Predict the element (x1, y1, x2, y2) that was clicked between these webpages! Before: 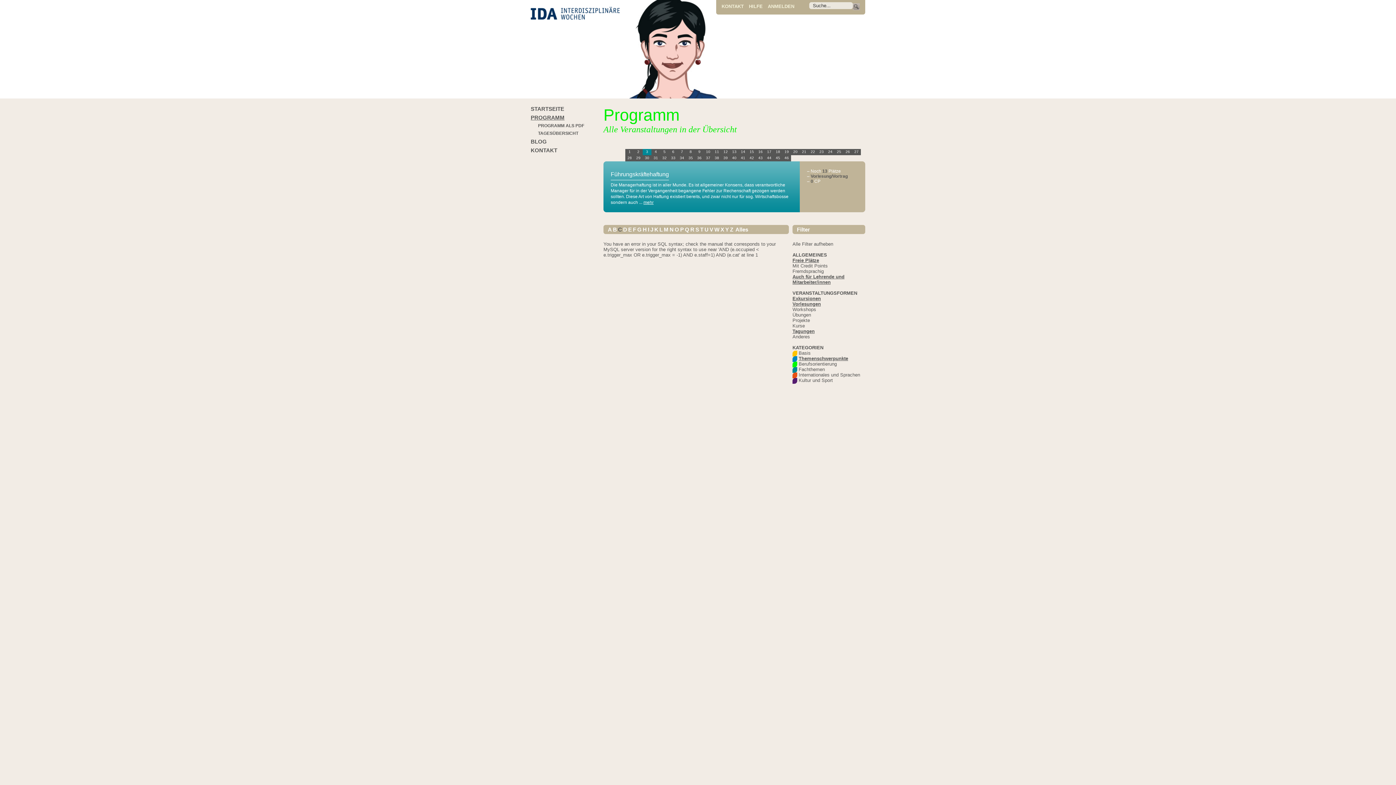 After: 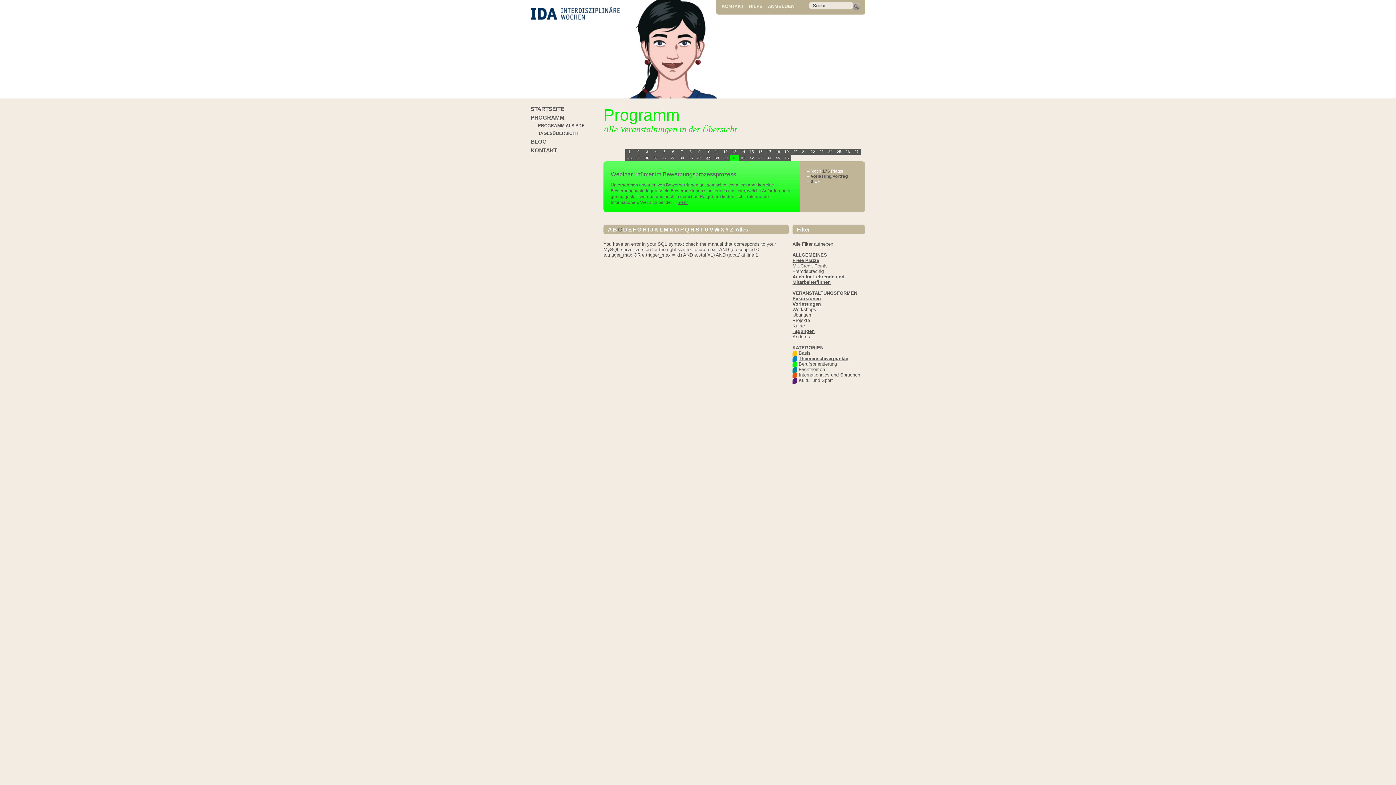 Action: bbox: (704, 155, 712, 161) label: 37